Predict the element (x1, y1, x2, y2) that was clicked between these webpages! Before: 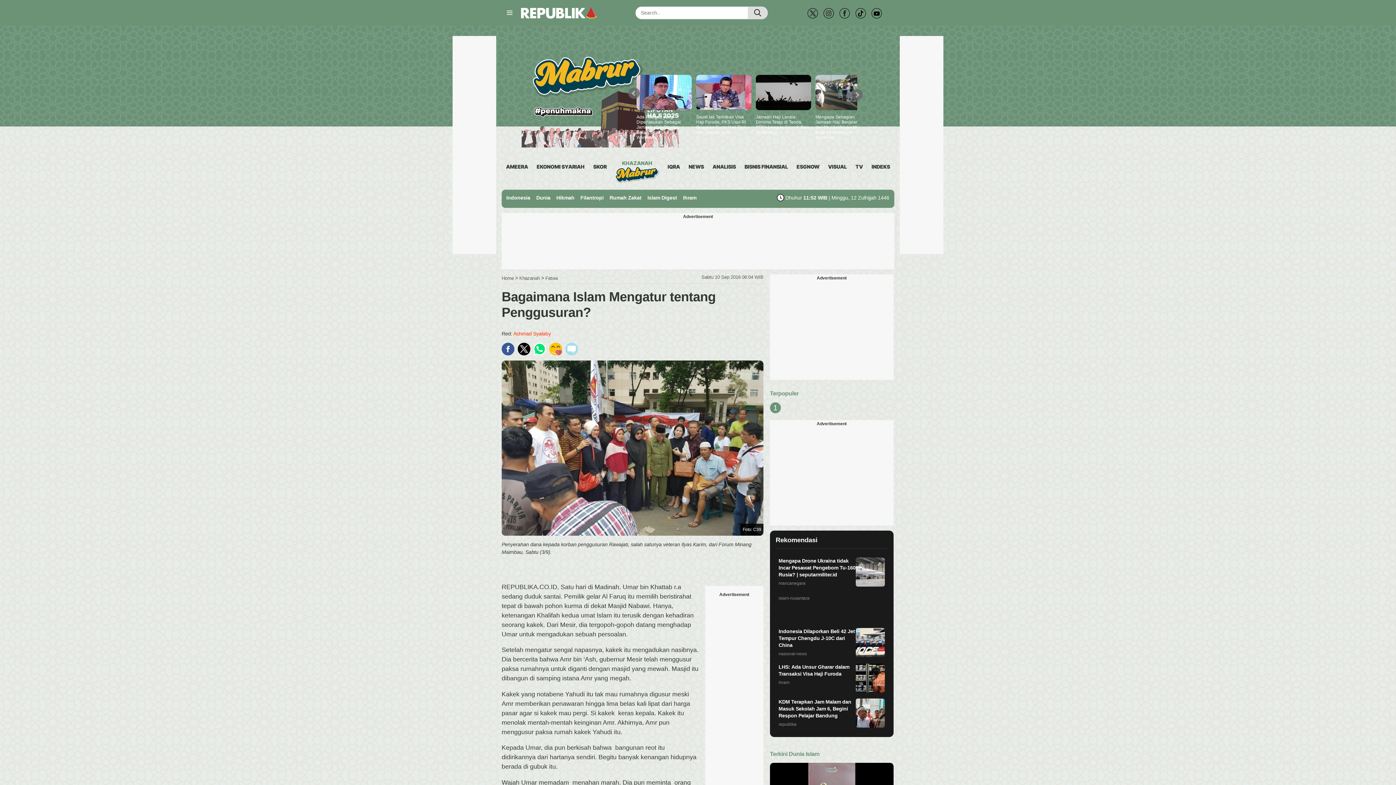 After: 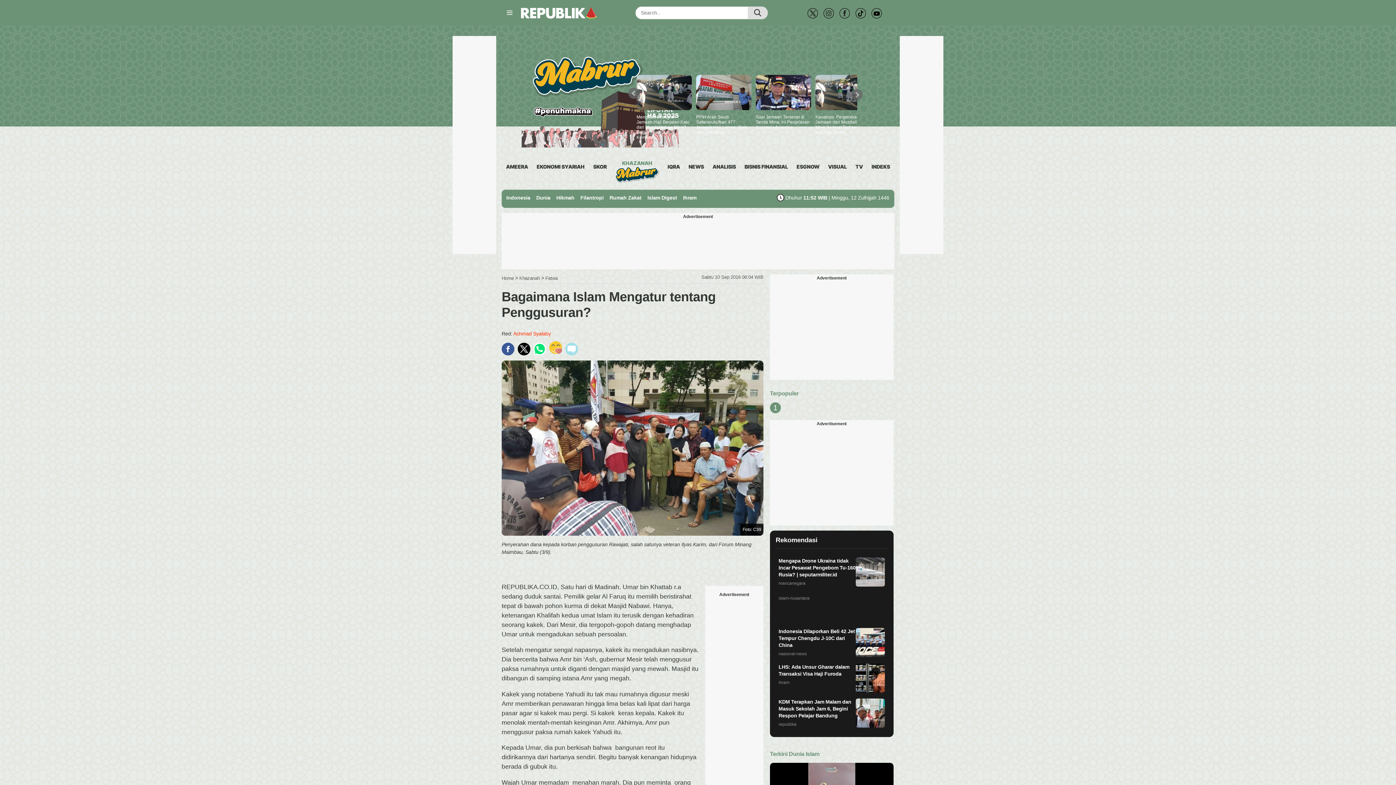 Action: bbox: (549, 342, 562, 355)